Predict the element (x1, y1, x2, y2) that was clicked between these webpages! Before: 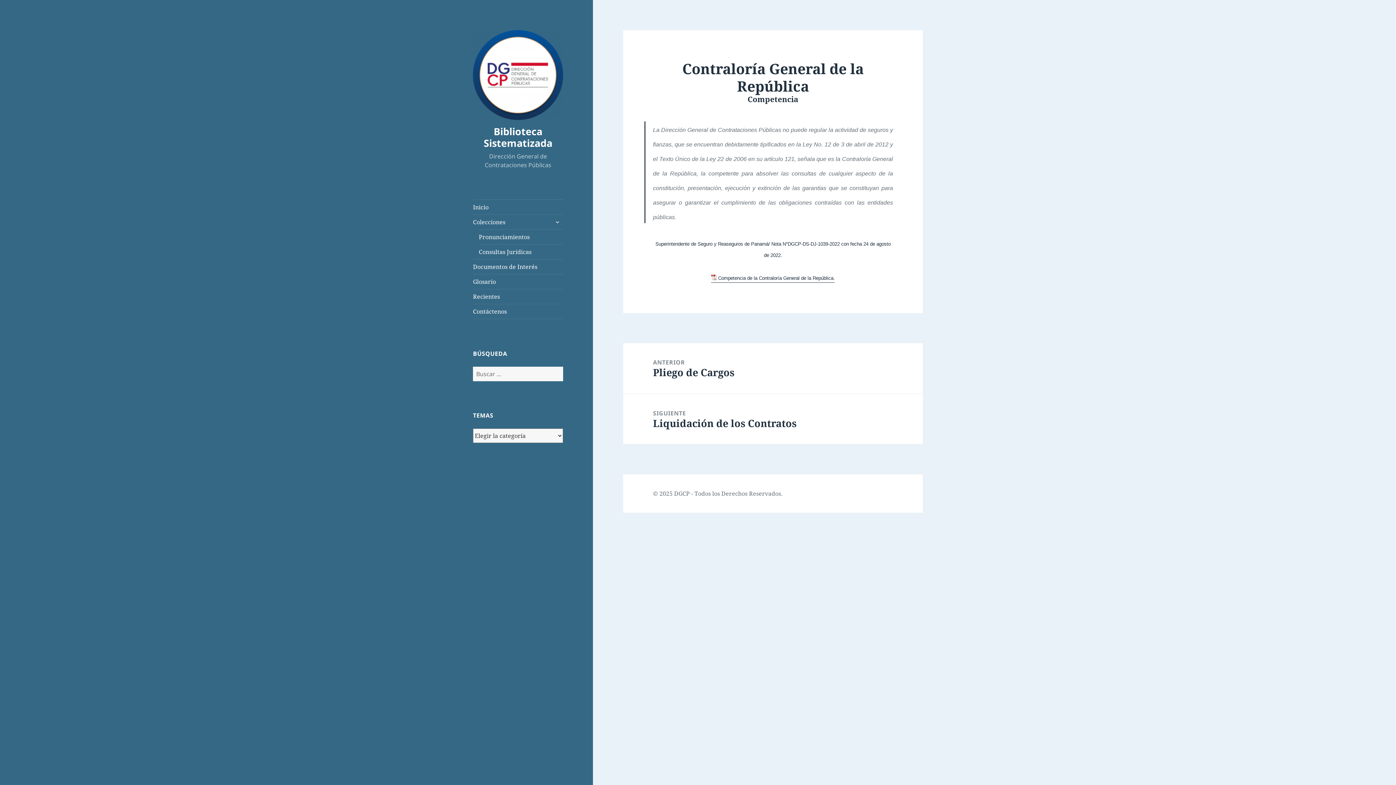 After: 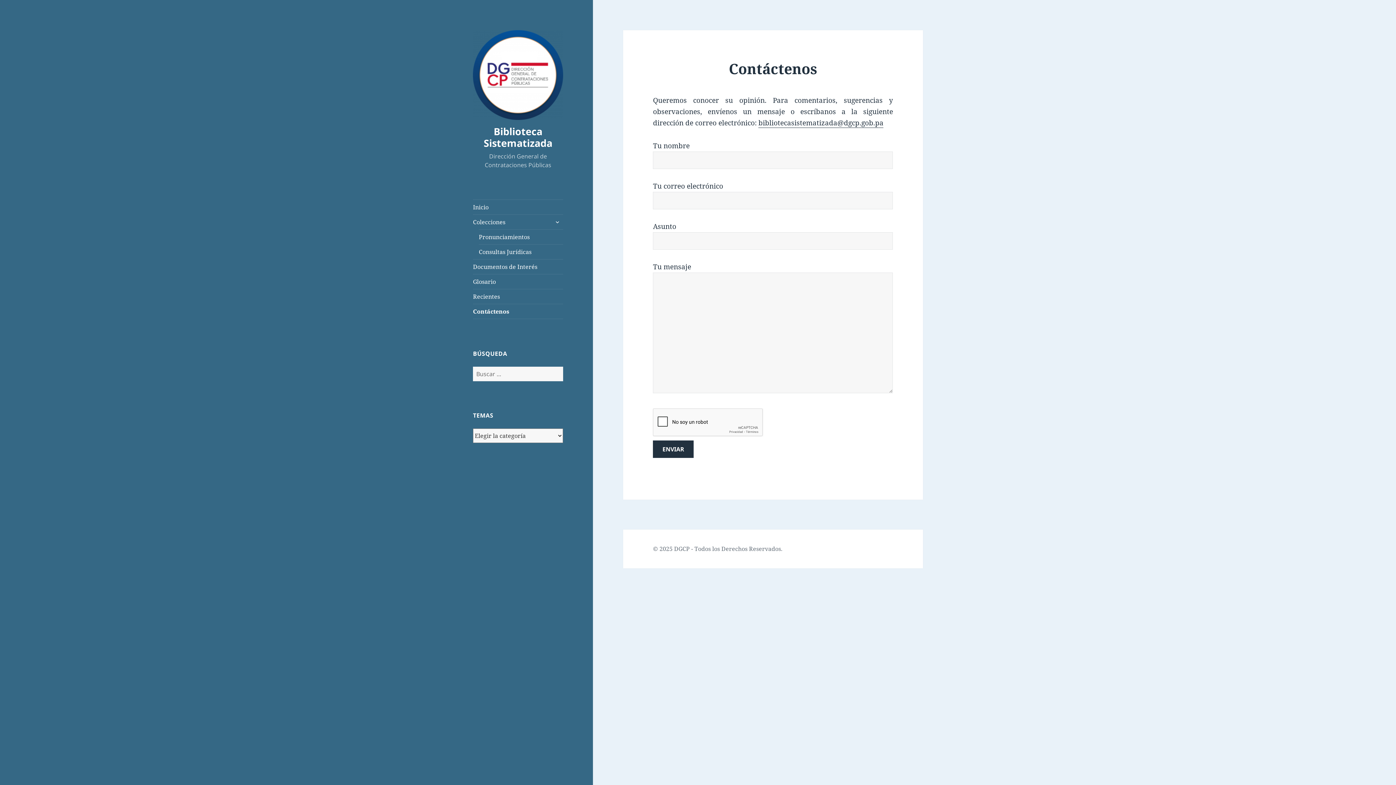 Action: label: Contáctenos bbox: (473, 304, 563, 318)